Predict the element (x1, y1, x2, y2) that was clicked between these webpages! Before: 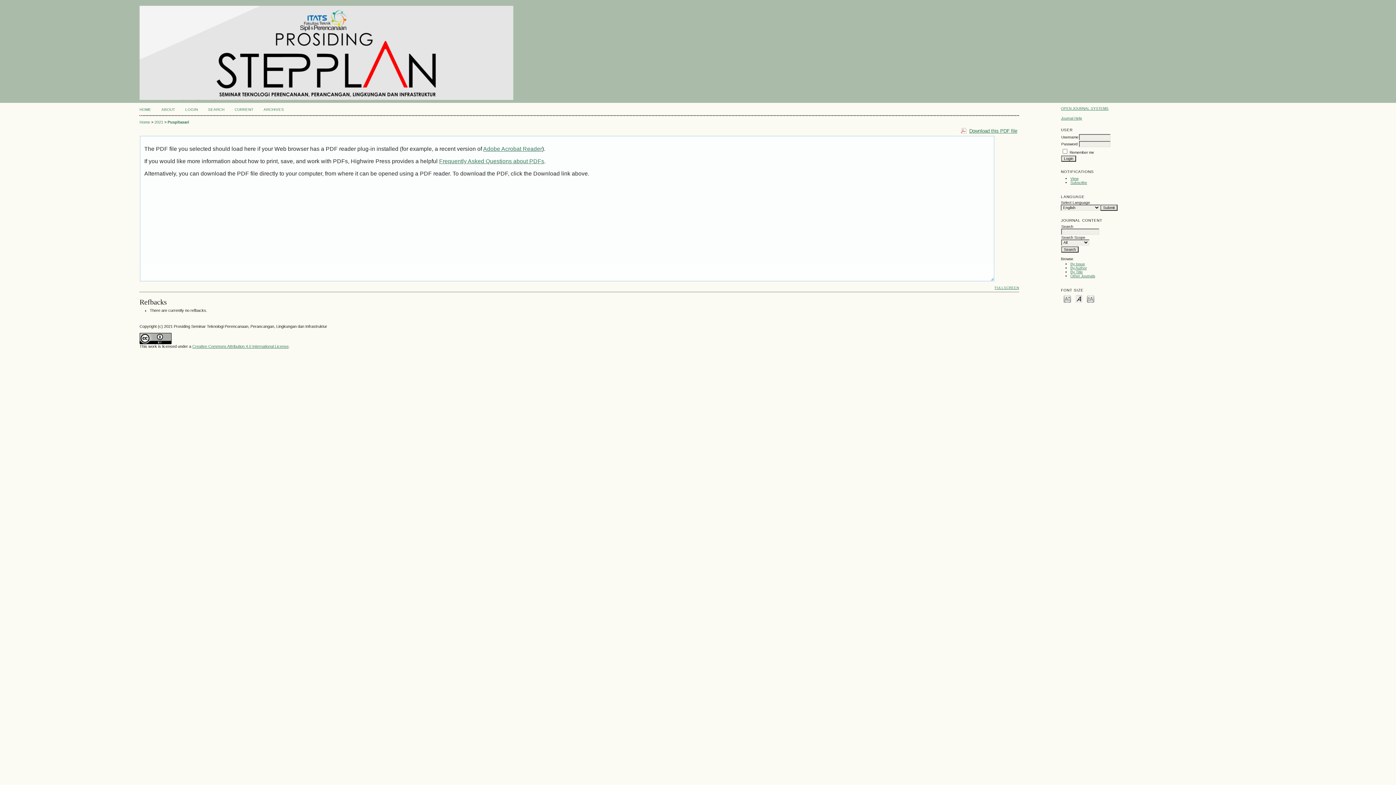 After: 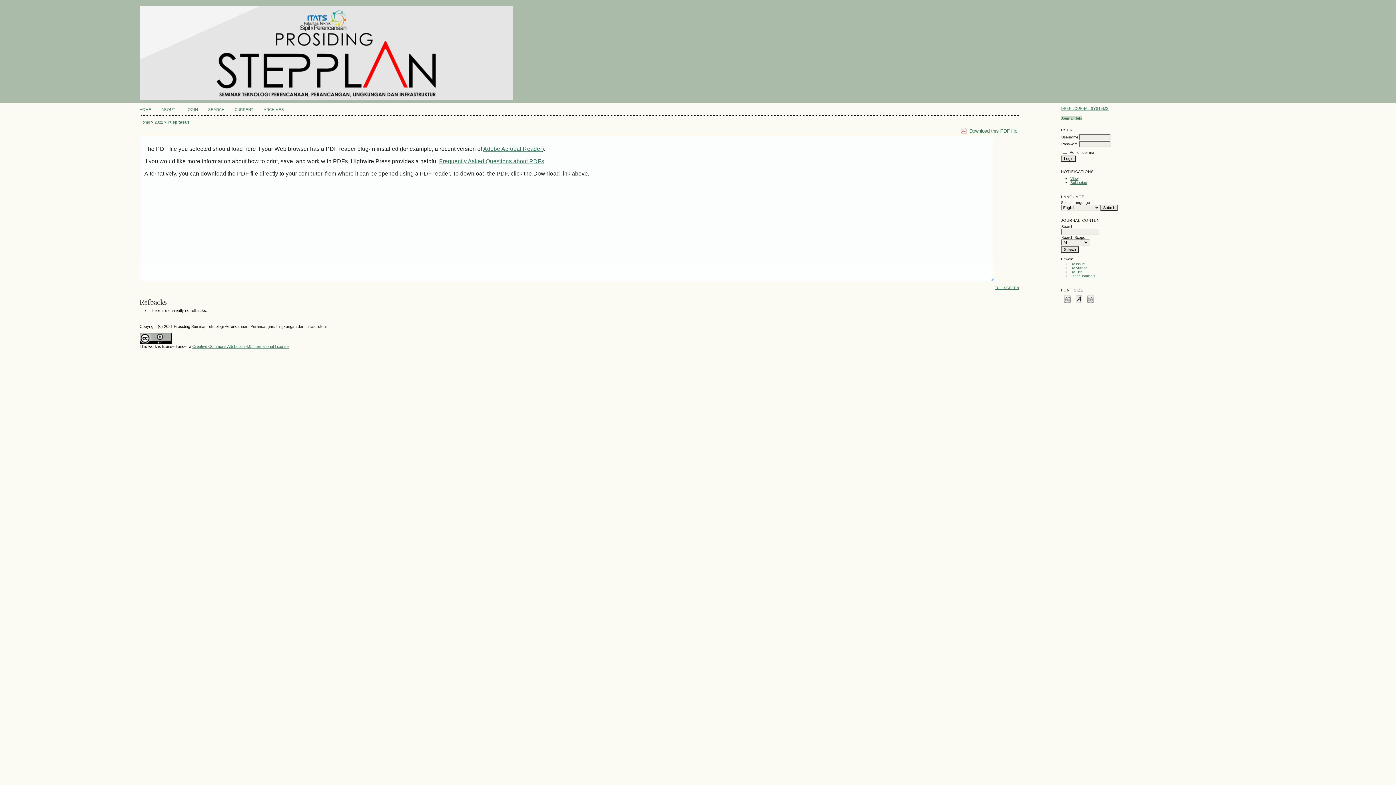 Action: bbox: (1061, 116, 1082, 120) label: Journal Help